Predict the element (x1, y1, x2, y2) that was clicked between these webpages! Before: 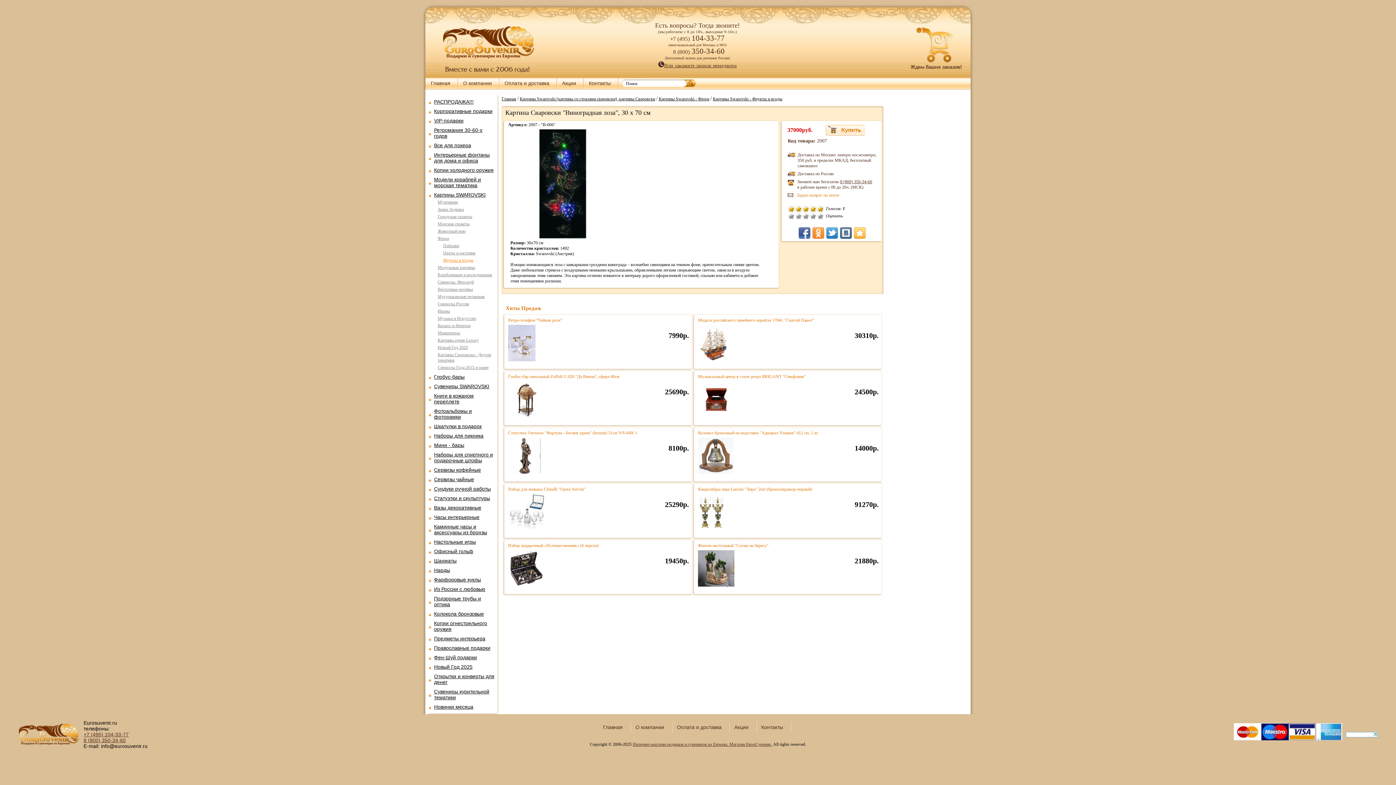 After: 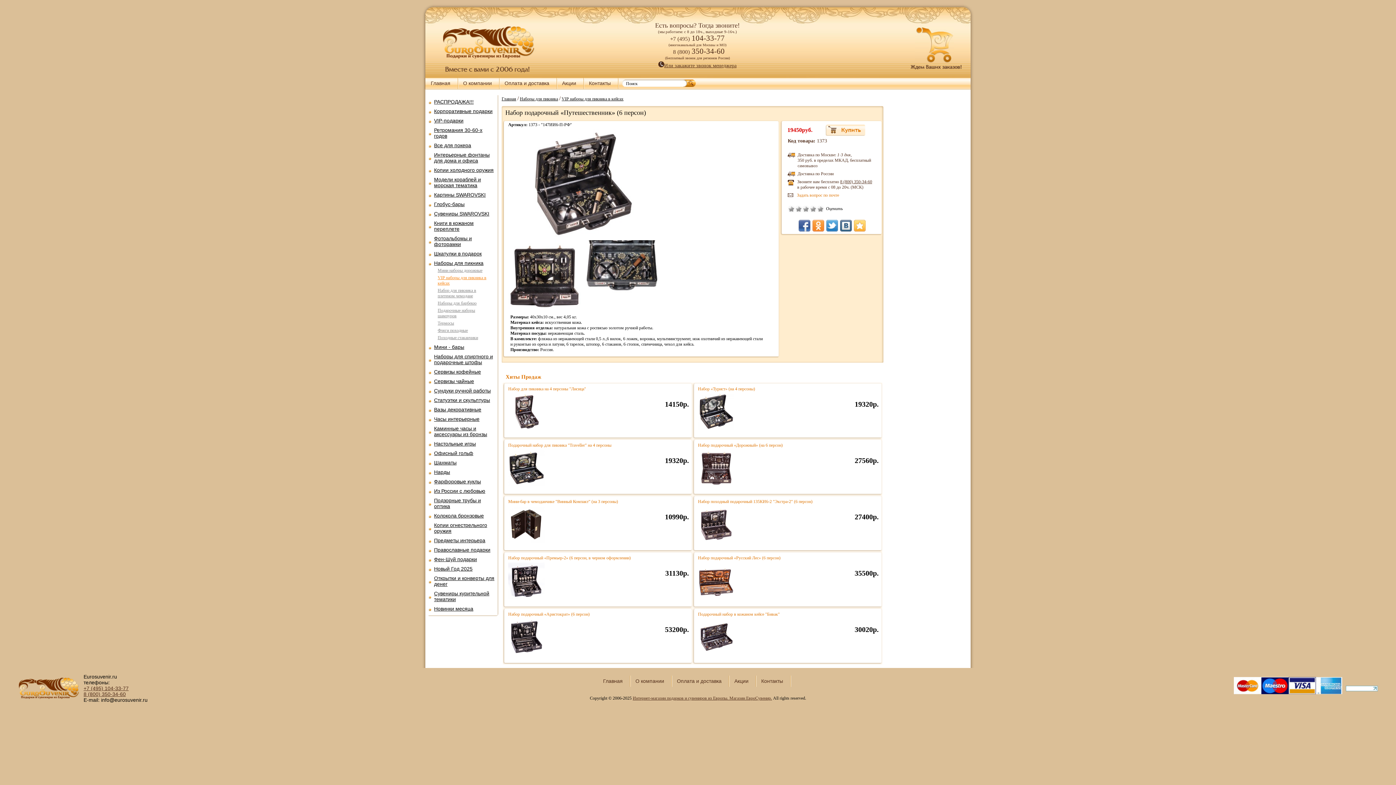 Action: bbox: (508, 543, 598, 548) label: Набор подарочный «Путешественник» (6 персон)